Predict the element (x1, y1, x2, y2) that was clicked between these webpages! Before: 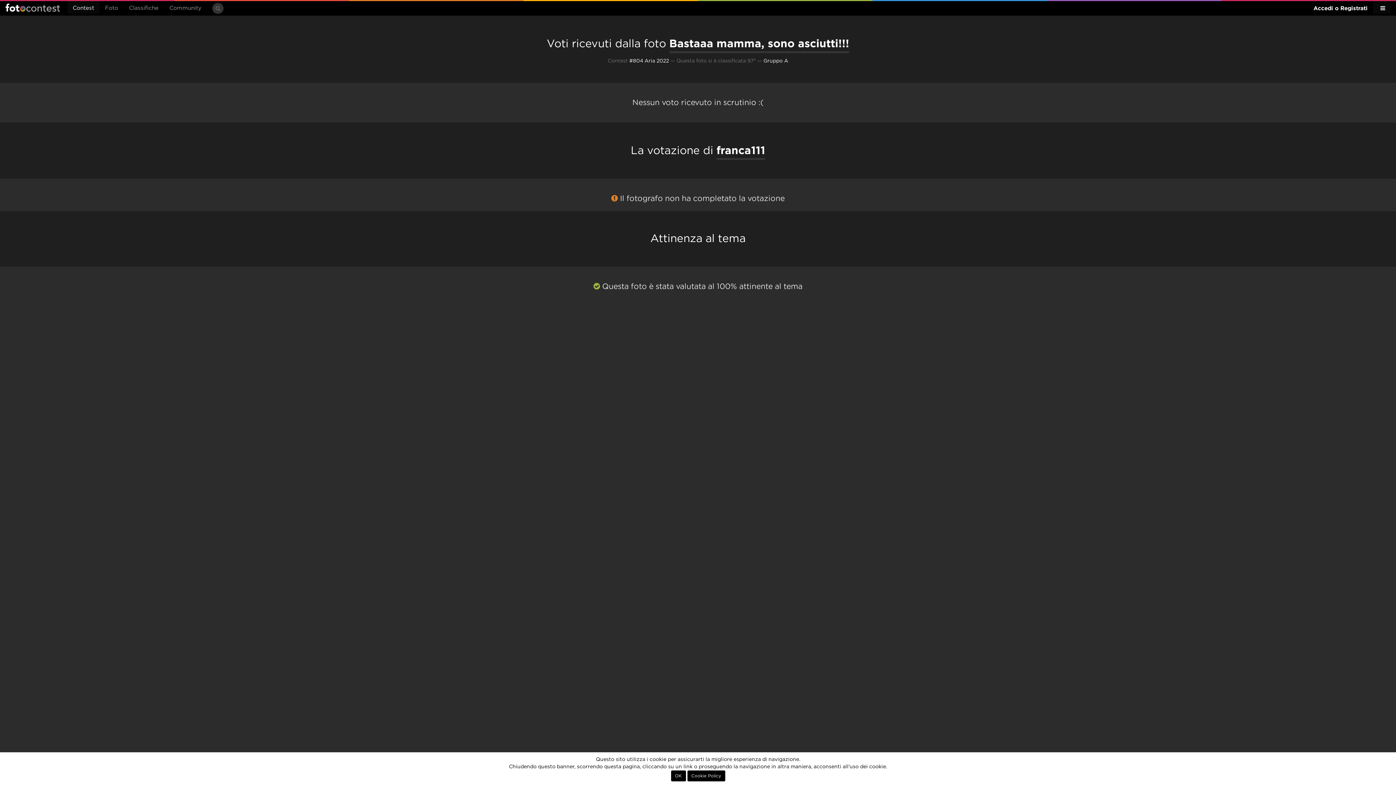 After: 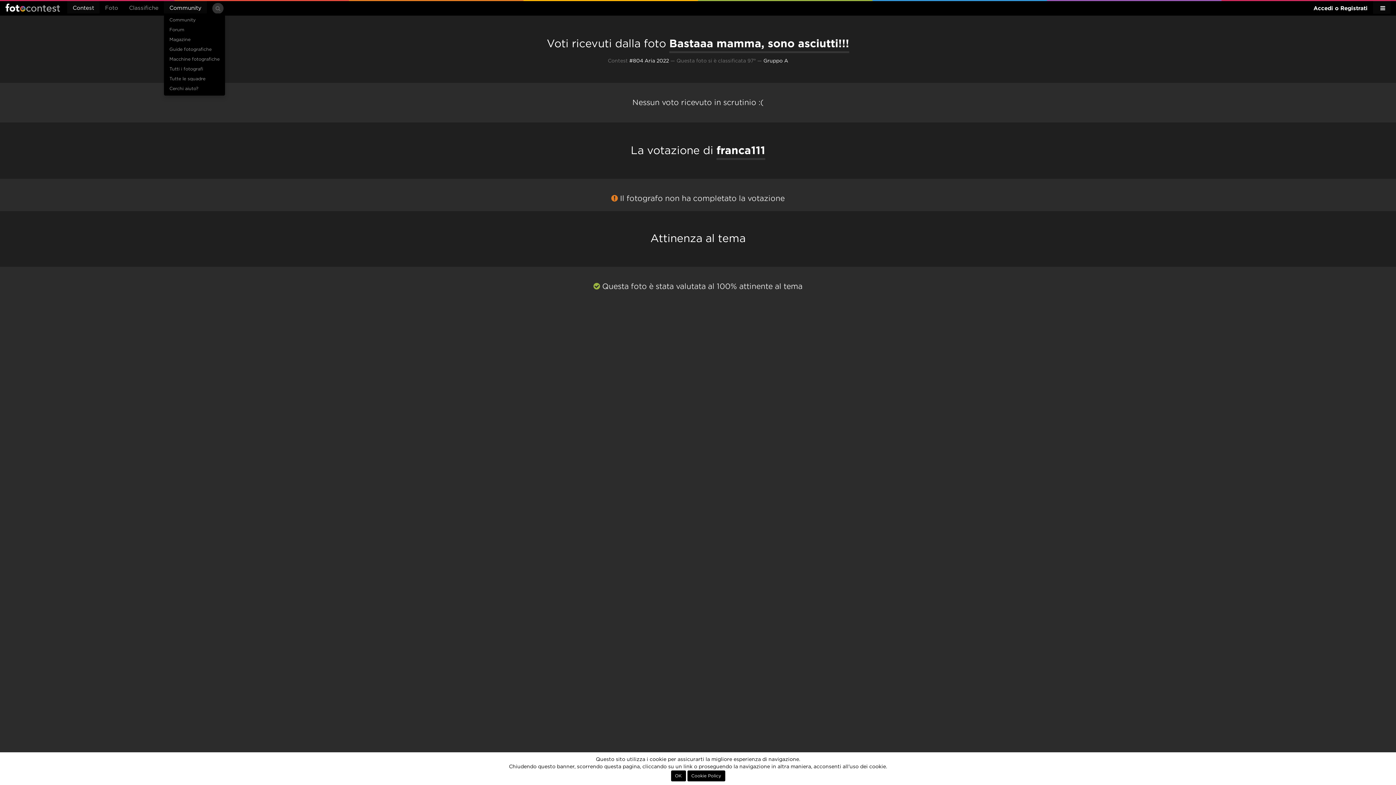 Action: bbox: (164, 1, 206, 13) label: Community